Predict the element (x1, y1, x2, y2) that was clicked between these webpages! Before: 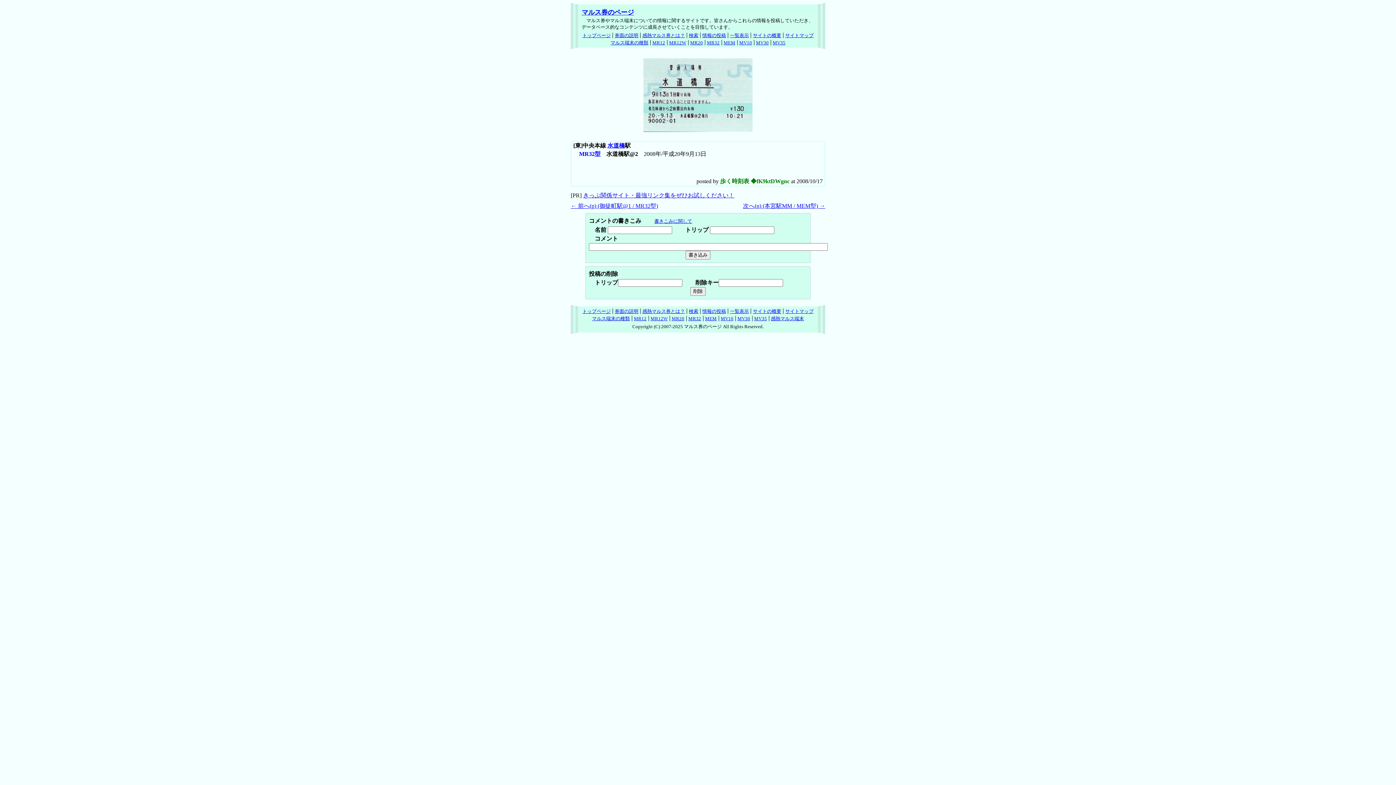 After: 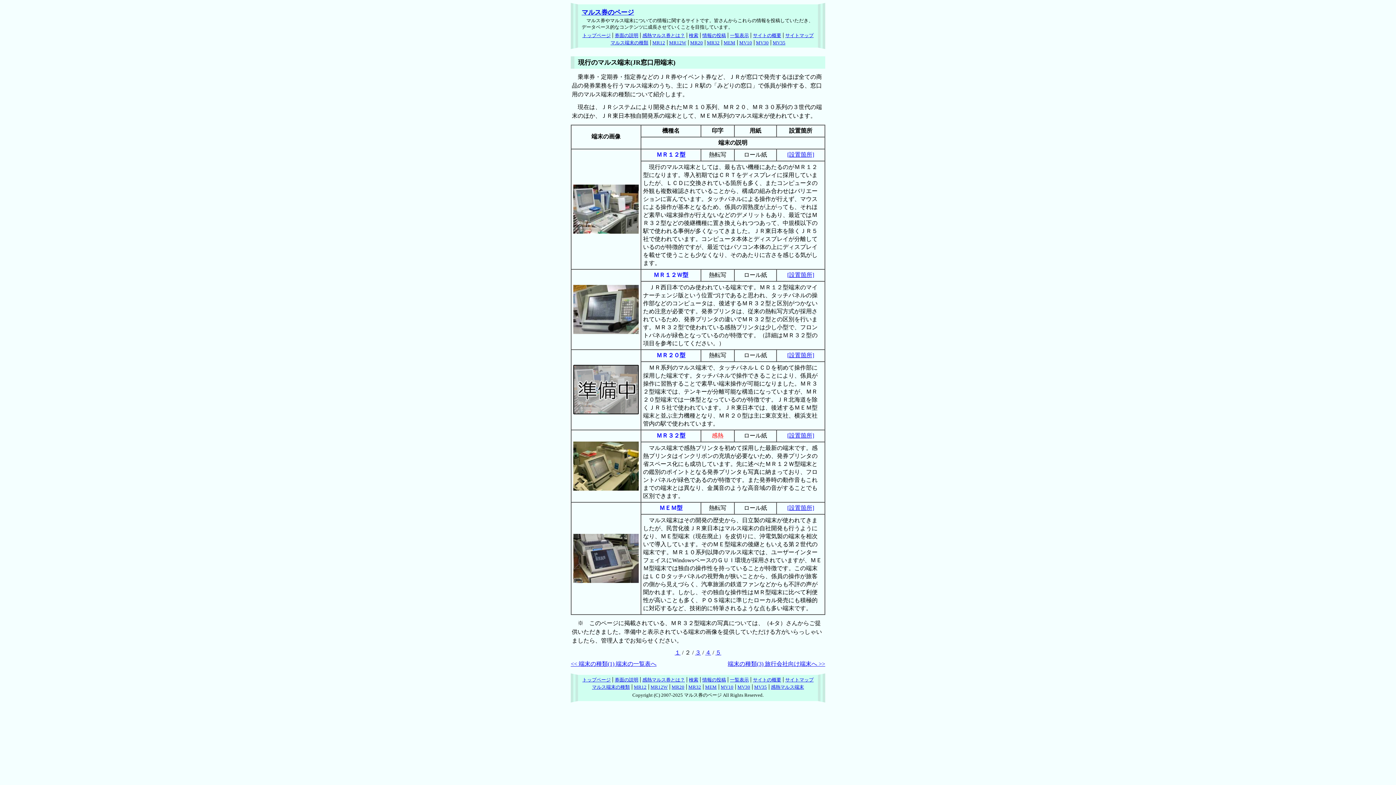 Action: label: MEM bbox: (723, 40, 735, 45)